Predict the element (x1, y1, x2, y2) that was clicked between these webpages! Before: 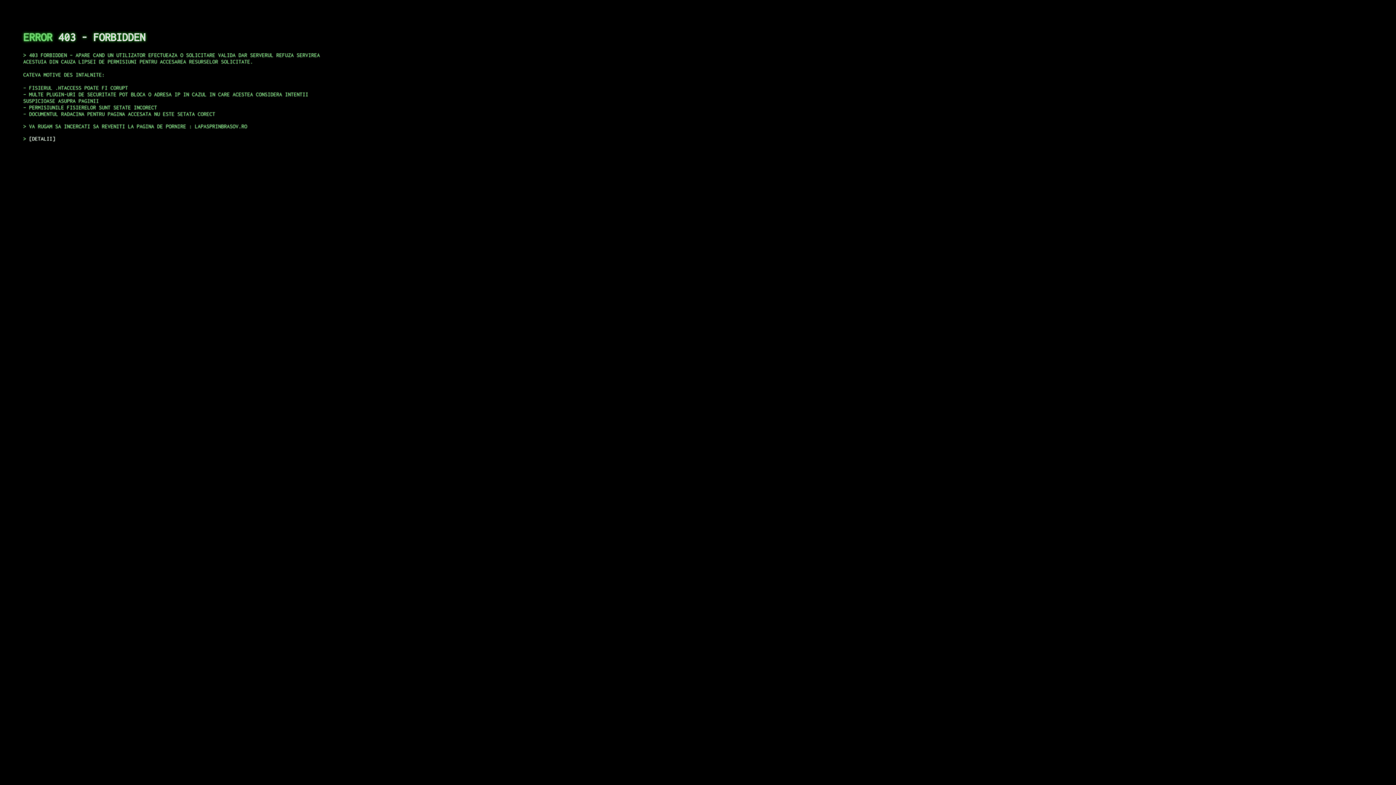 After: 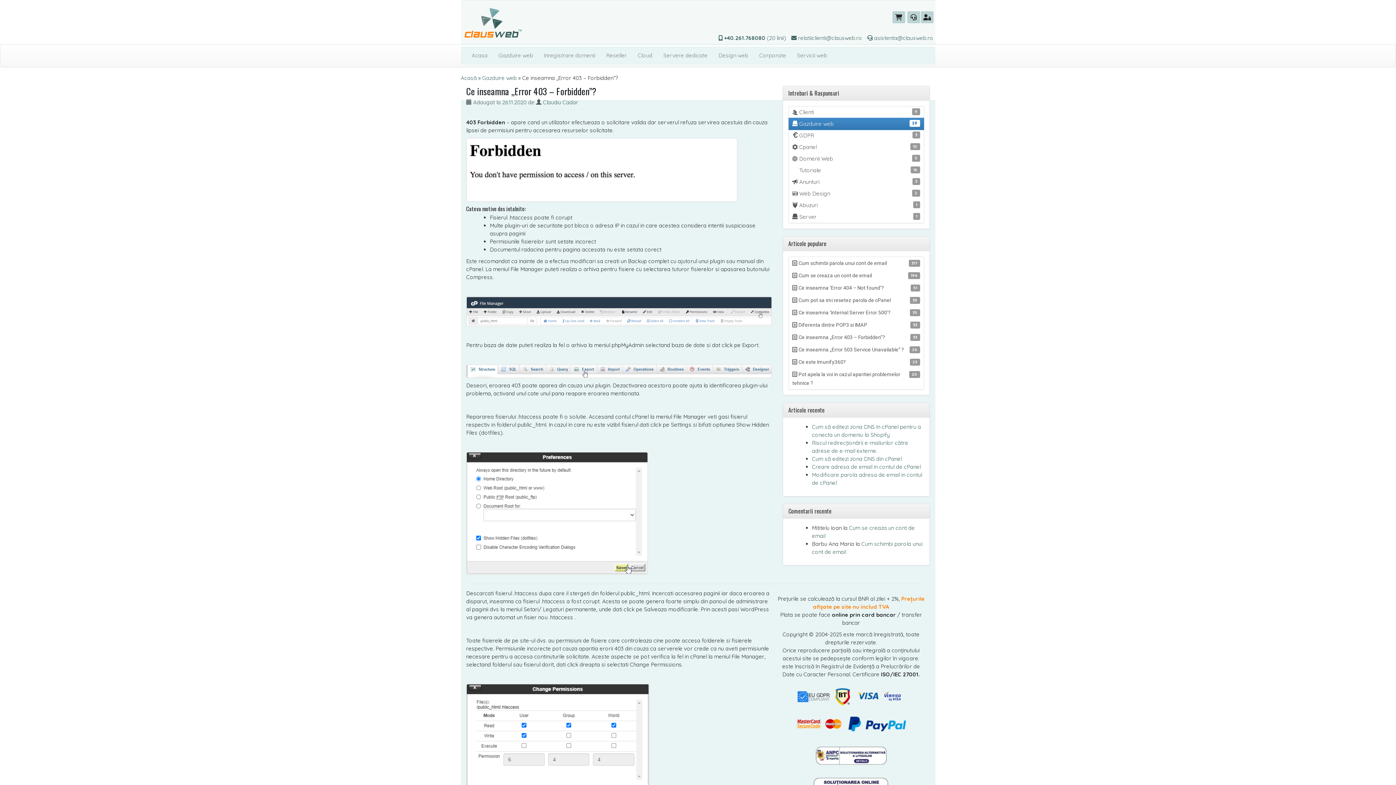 Action: label: DETALII bbox: (29, 135, 55, 141)